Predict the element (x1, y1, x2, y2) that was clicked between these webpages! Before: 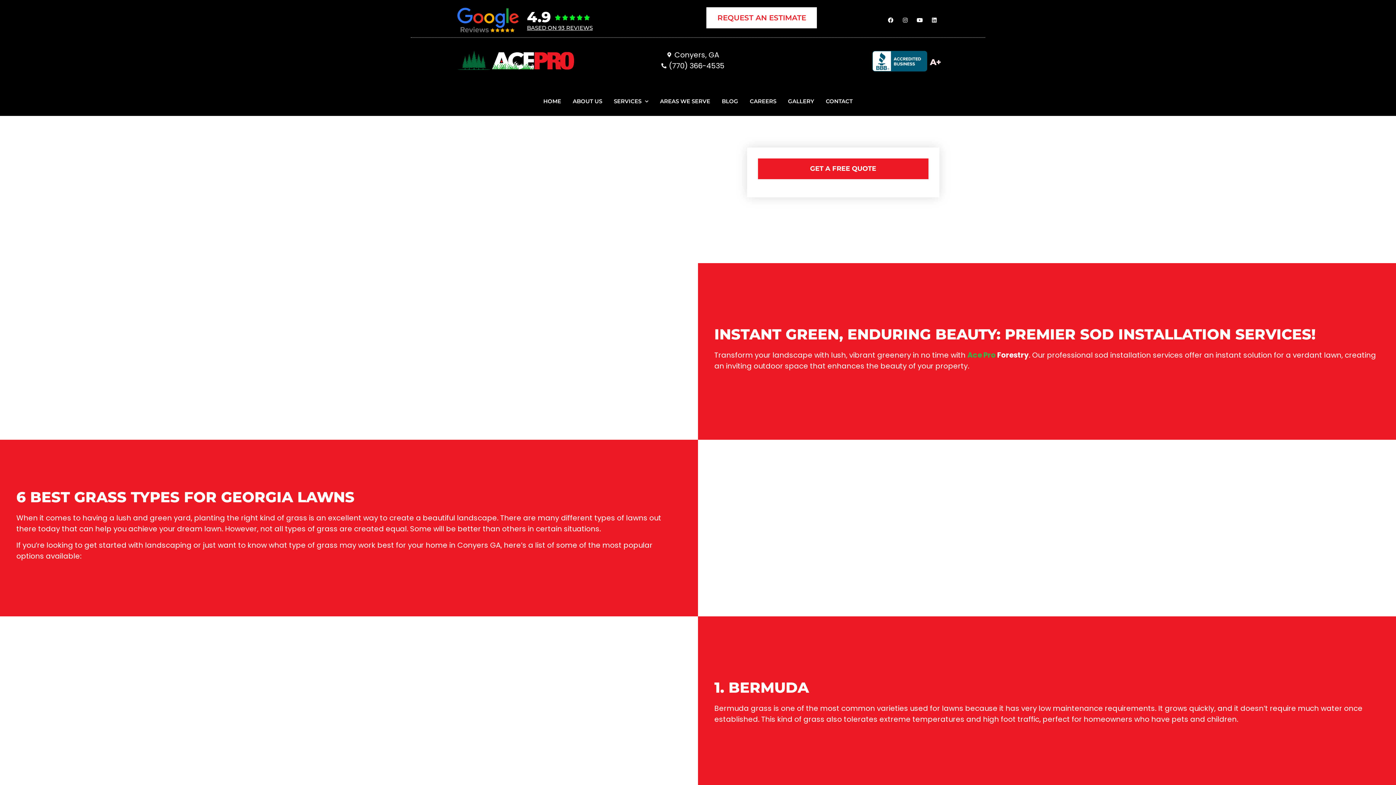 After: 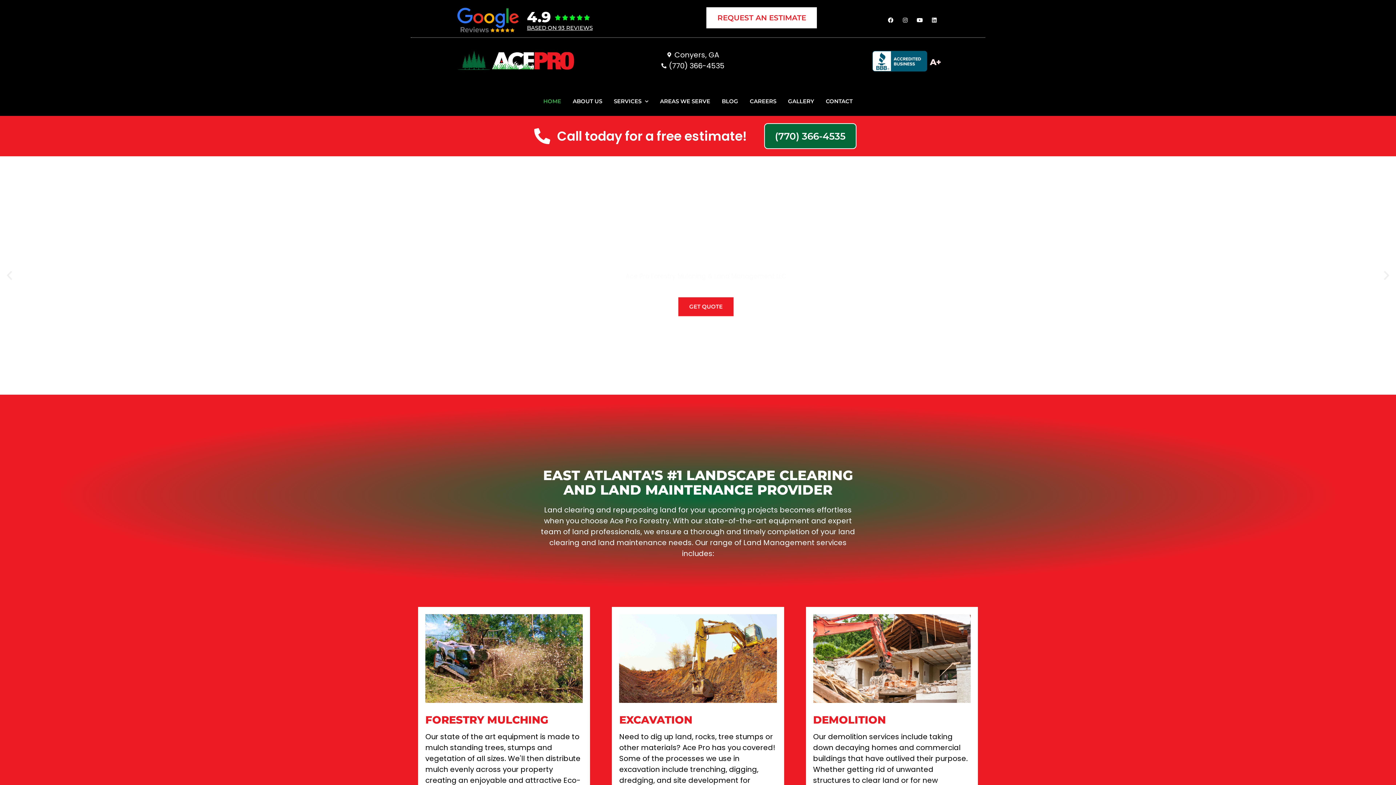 Action: bbox: (967, 350, 996, 360) label: Ace Pro